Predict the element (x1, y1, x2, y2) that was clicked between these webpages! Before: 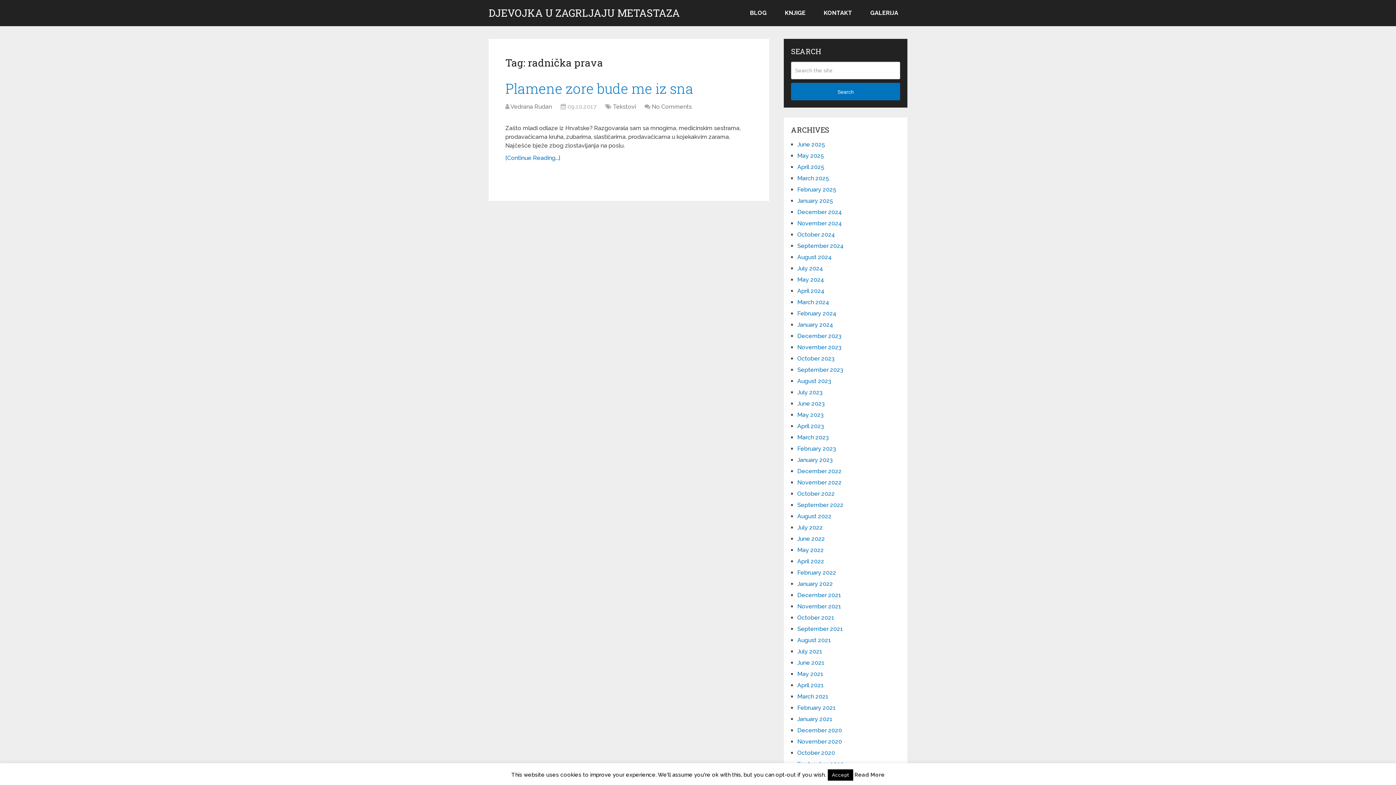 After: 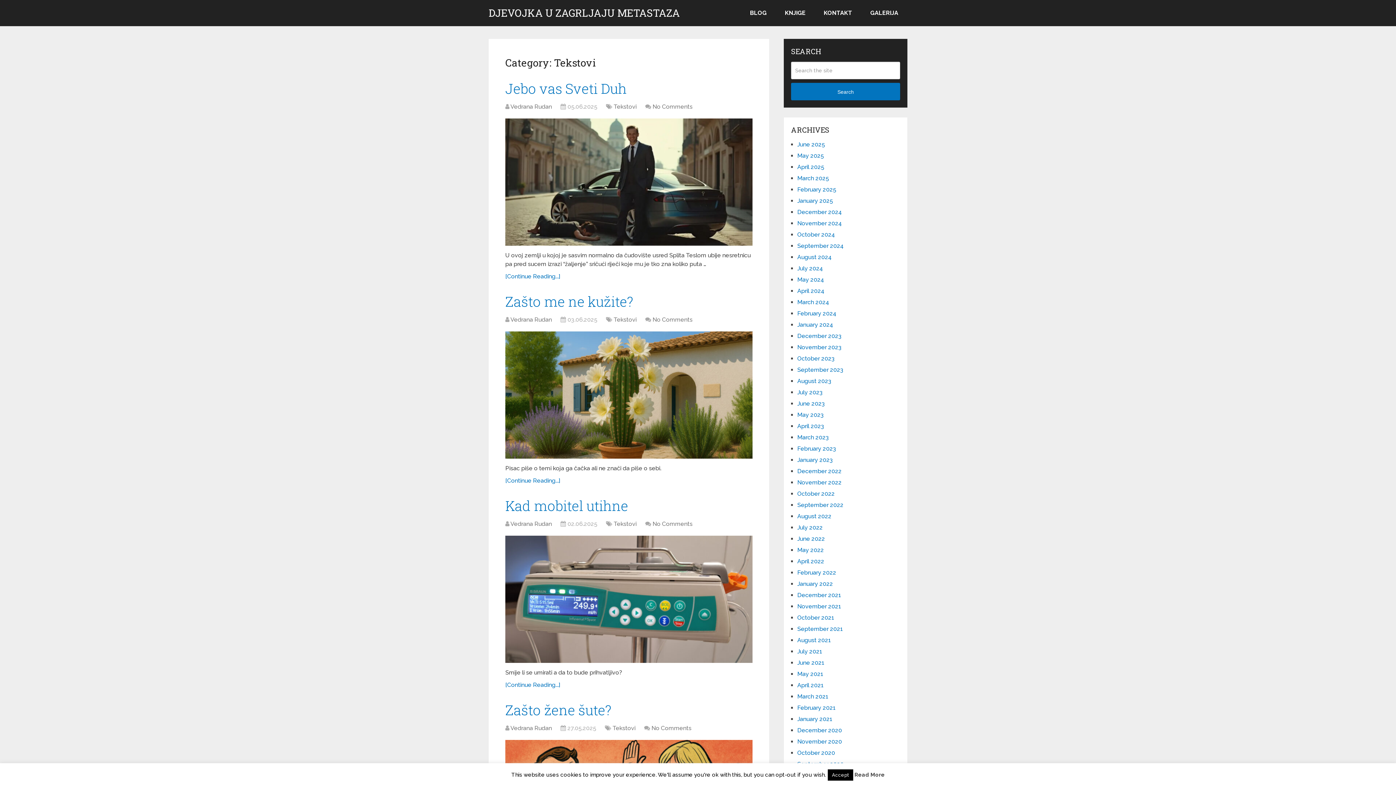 Action: label: Tekstovi bbox: (613, 103, 636, 110)